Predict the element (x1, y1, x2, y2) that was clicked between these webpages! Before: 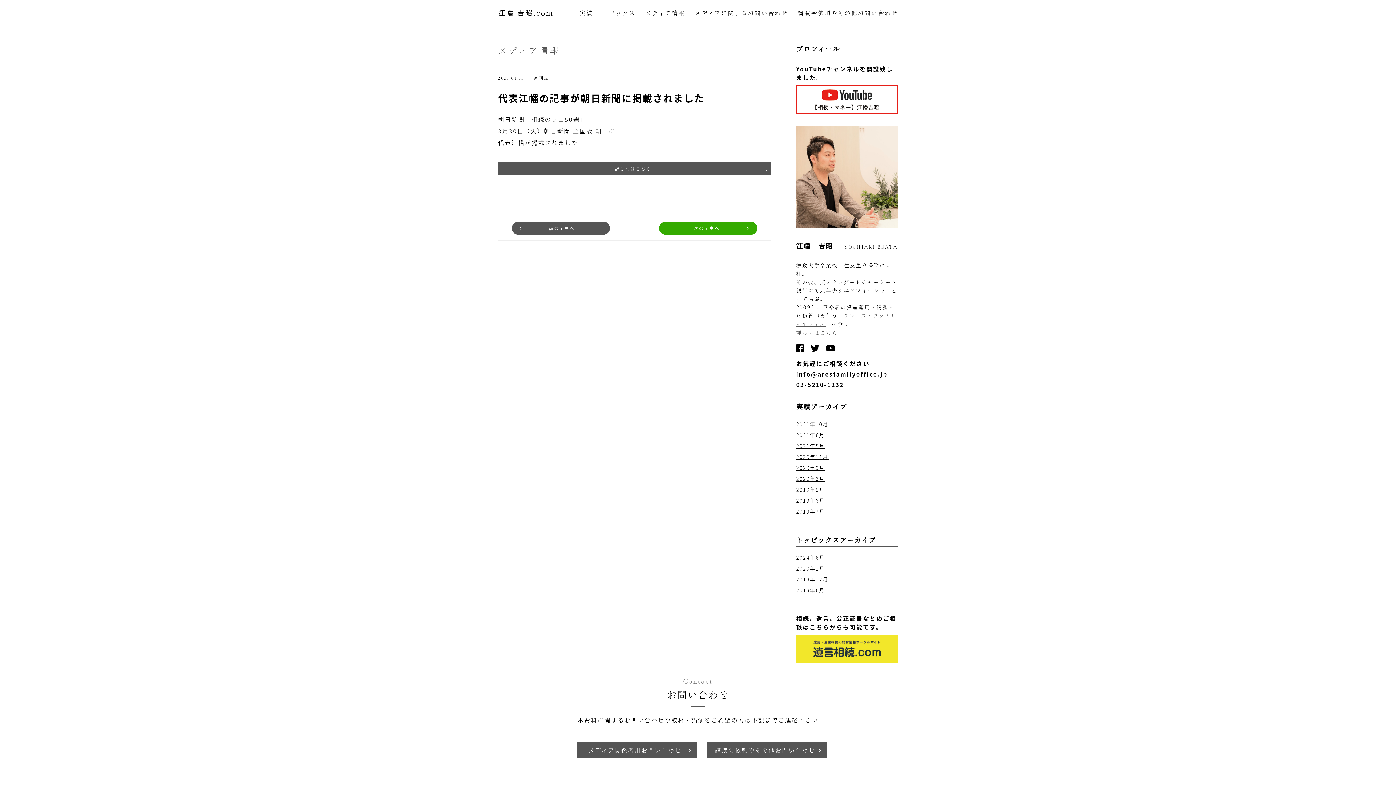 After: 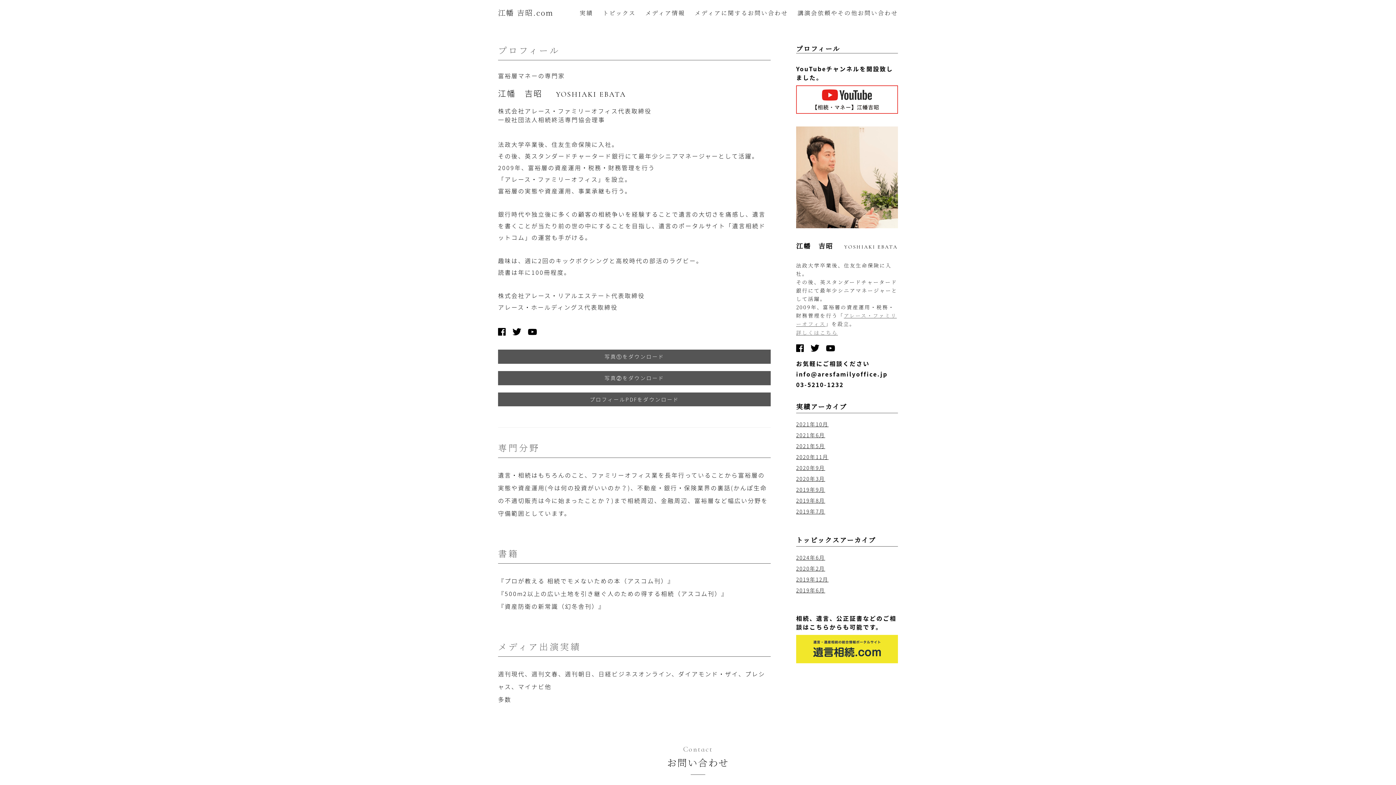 Action: bbox: (796, 329, 838, 336) label: 詳しくはこちら